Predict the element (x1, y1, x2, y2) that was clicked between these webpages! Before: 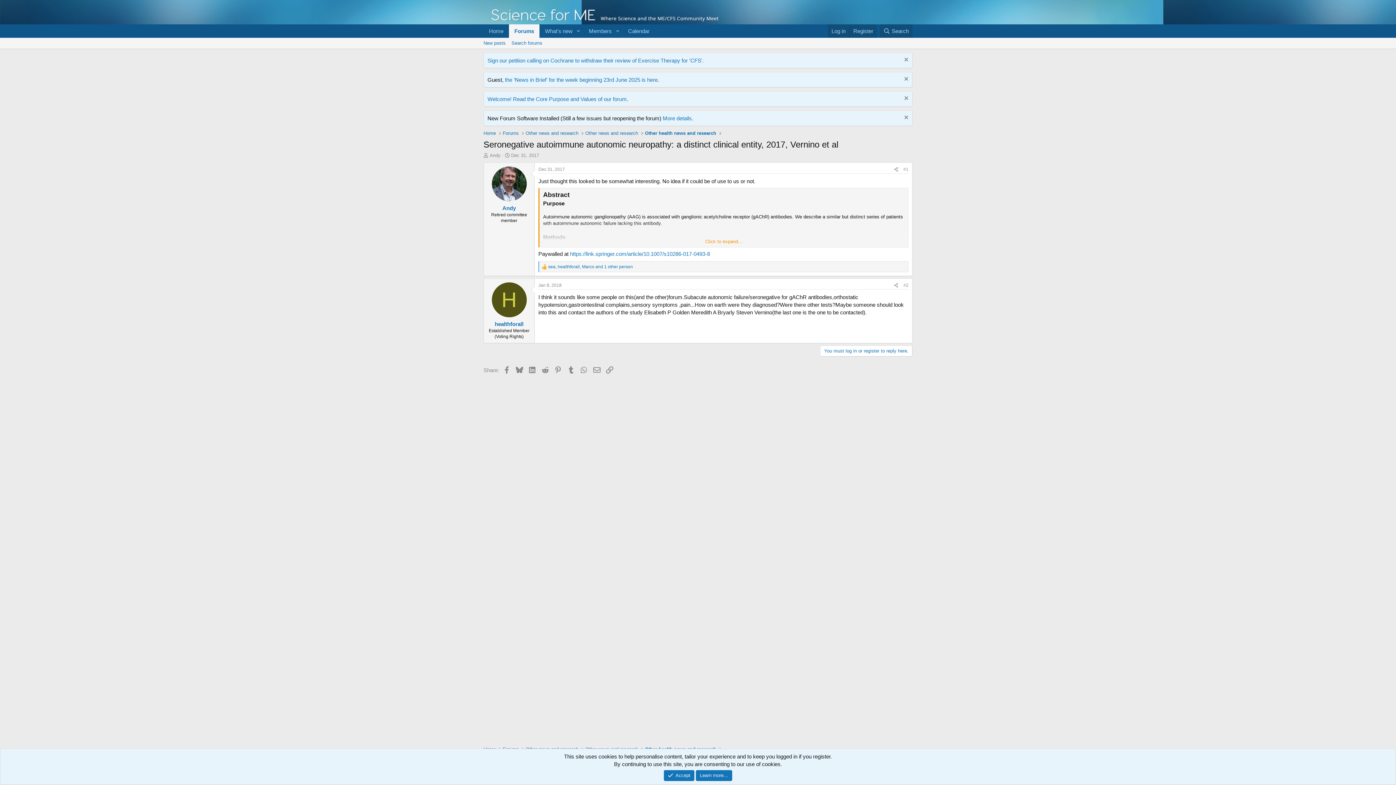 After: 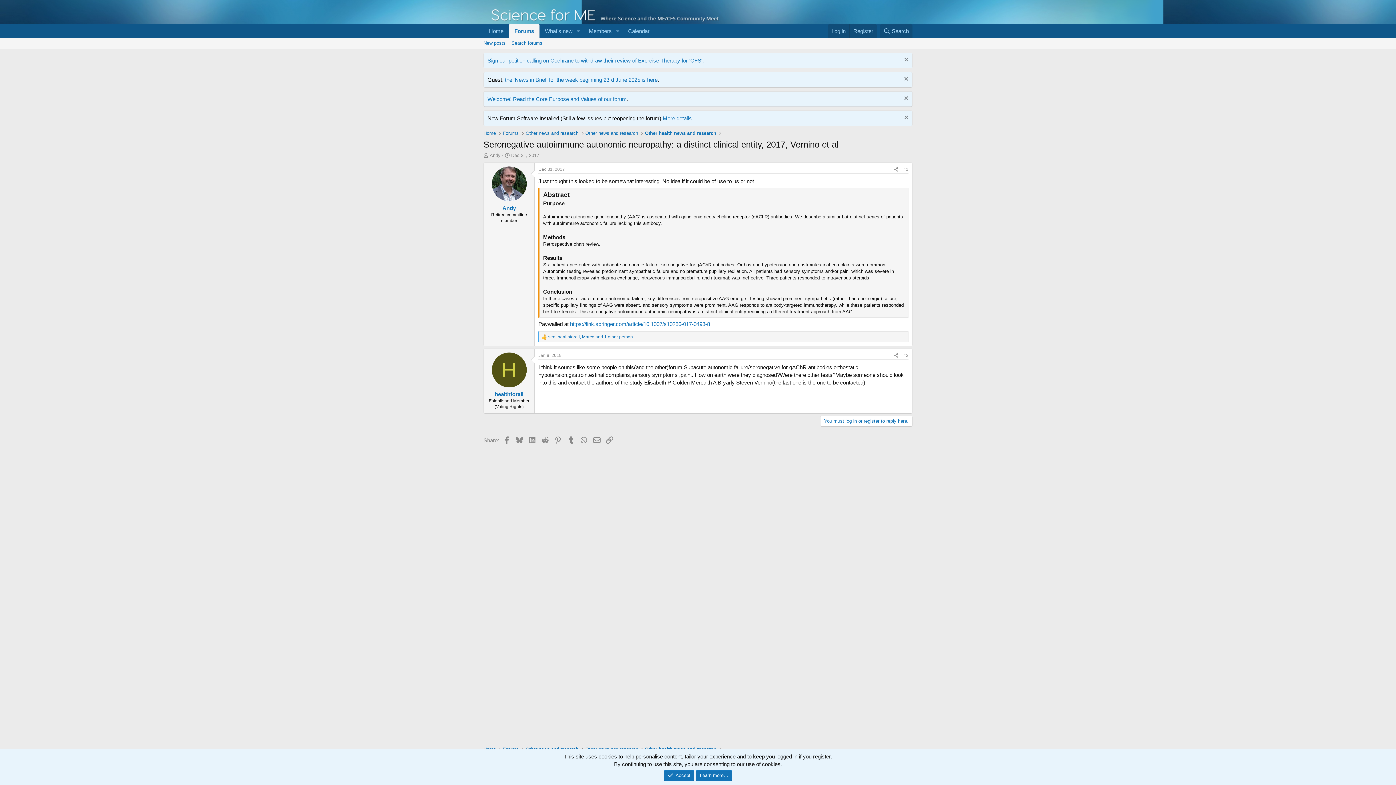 Action: bbox: (539, 238, 908, 245) label: Click to expand...